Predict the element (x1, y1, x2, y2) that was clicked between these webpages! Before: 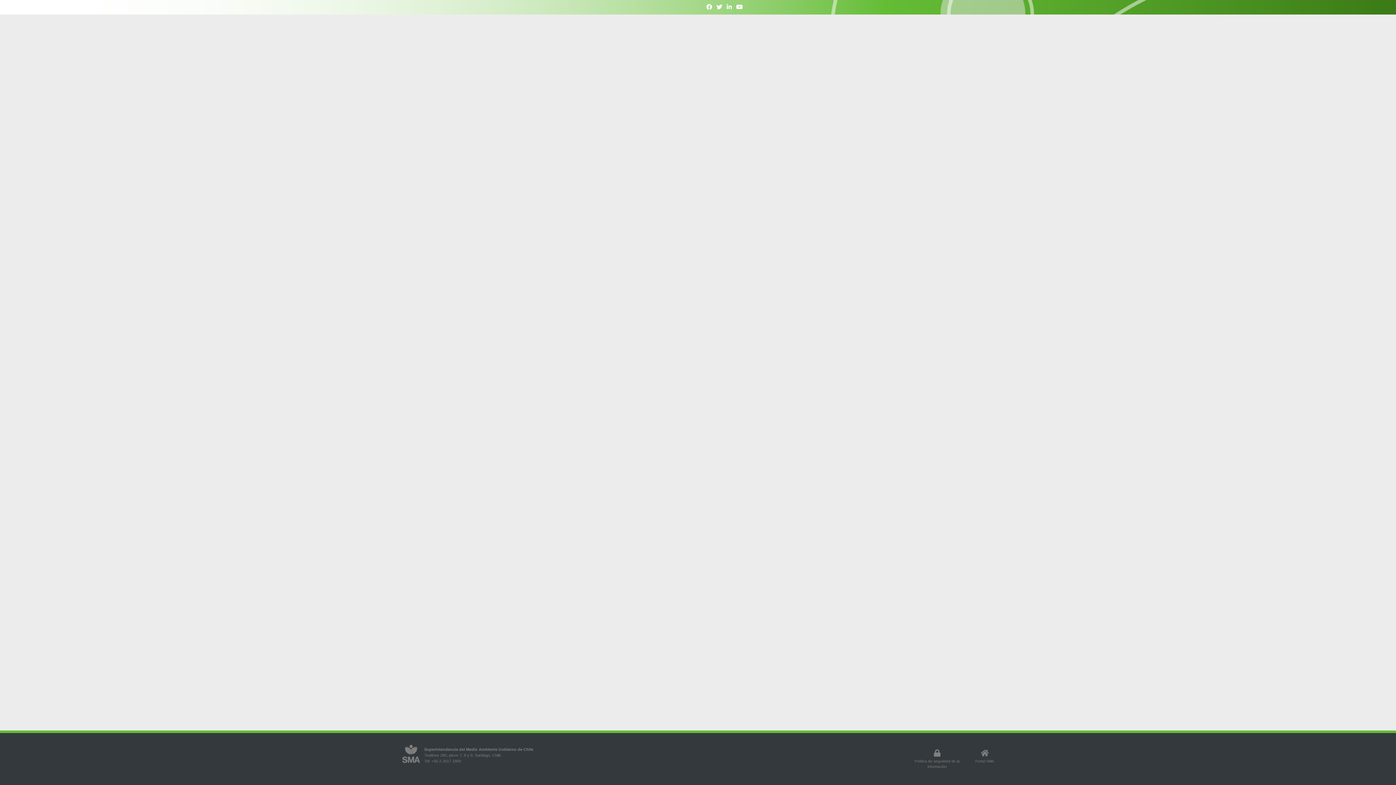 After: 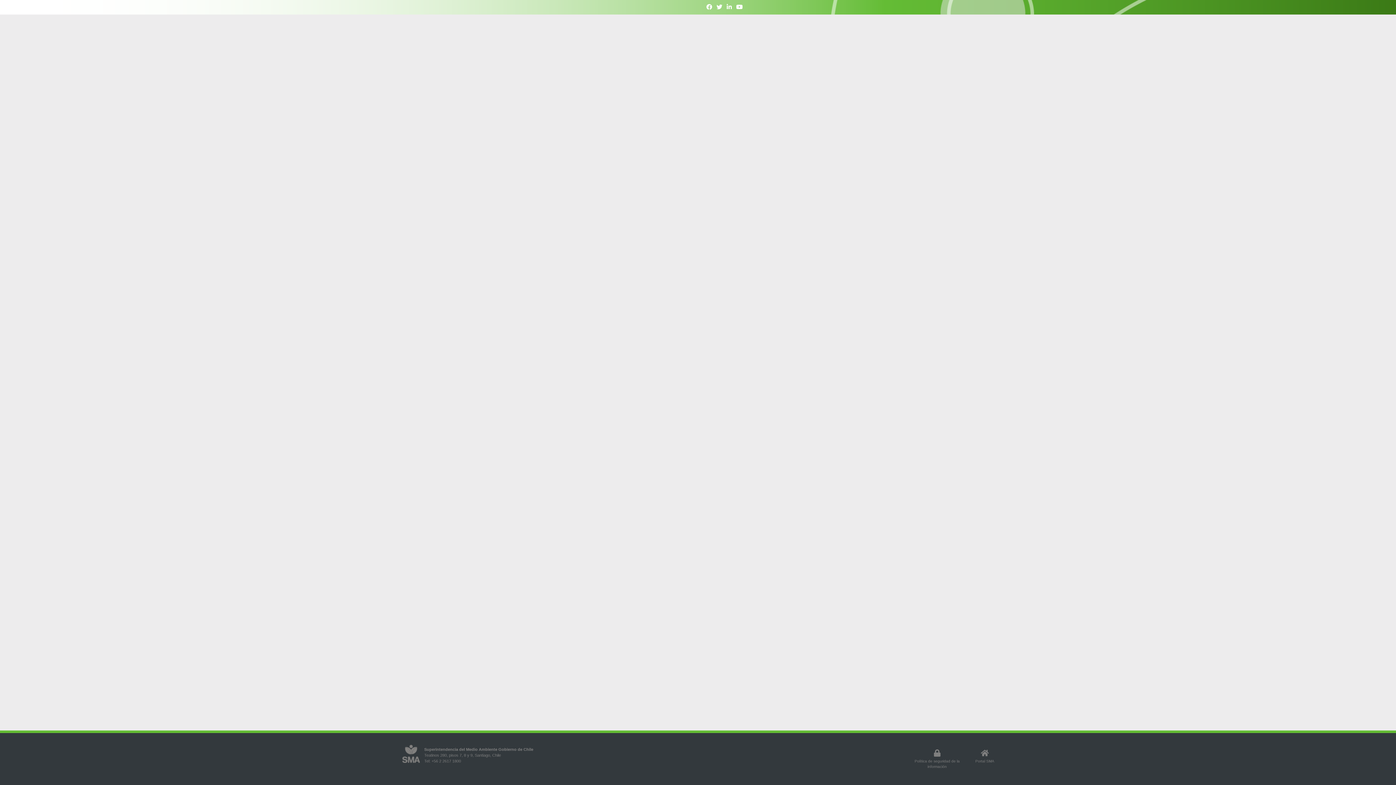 Action: bbox: (736, 4, 743, 10)